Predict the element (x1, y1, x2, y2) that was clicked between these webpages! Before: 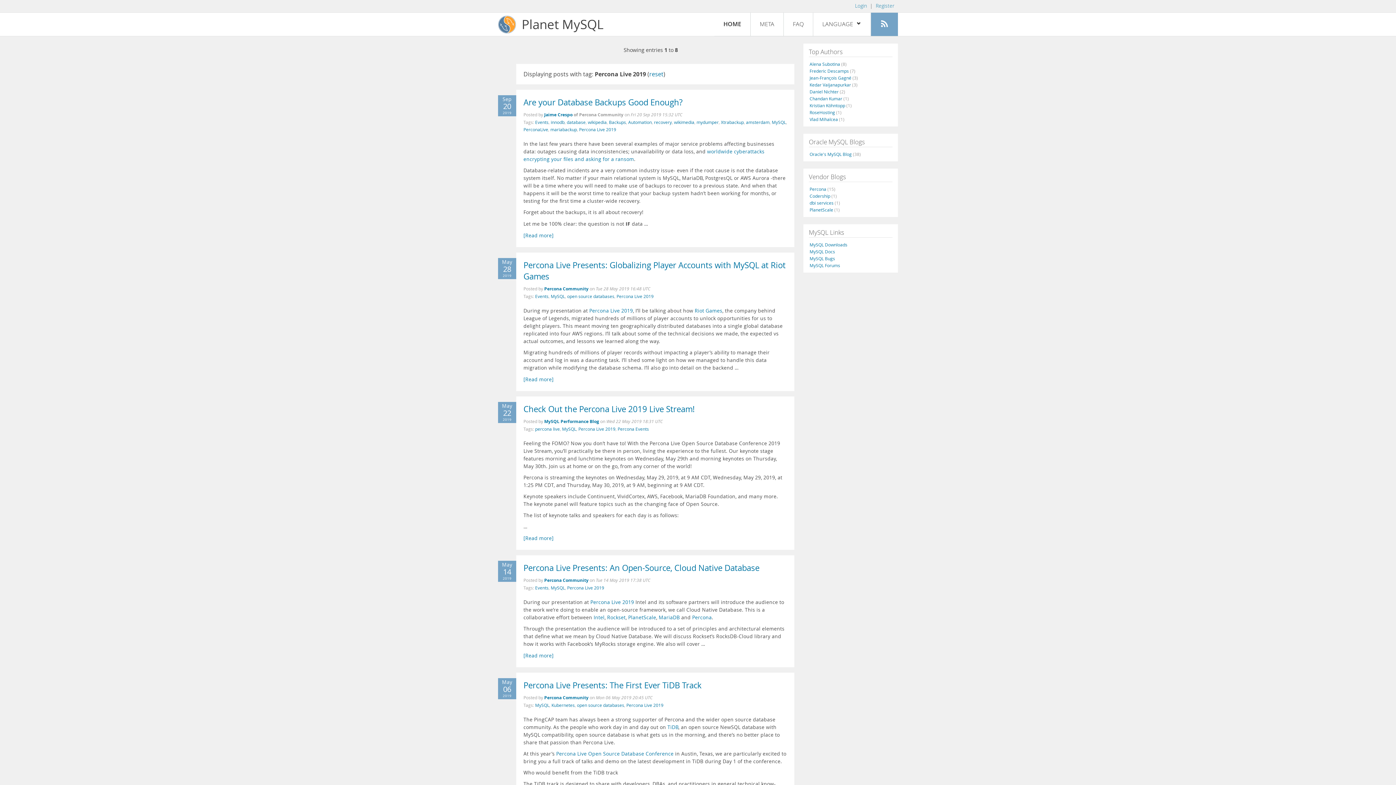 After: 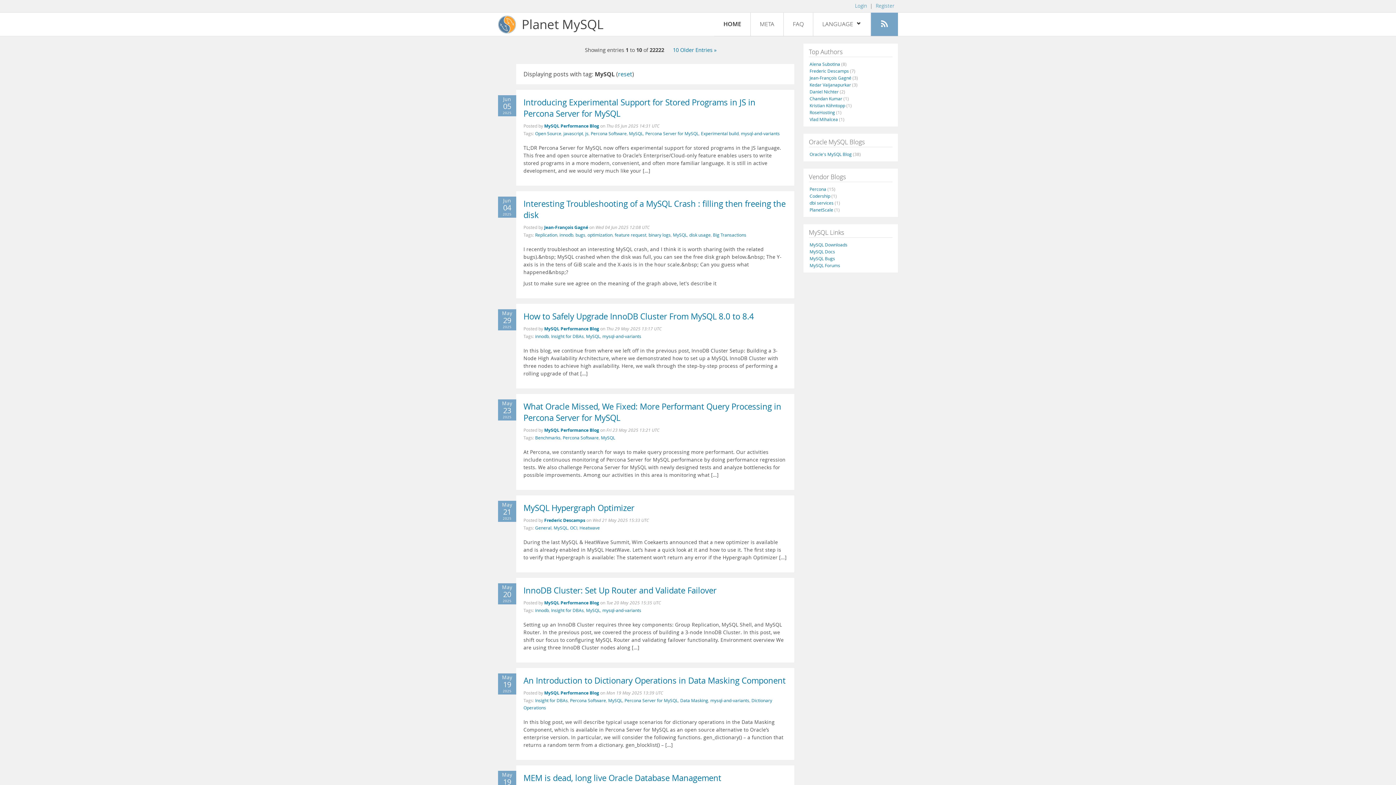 Action: bbox: (550, 293, 565, 299) label: MySQL